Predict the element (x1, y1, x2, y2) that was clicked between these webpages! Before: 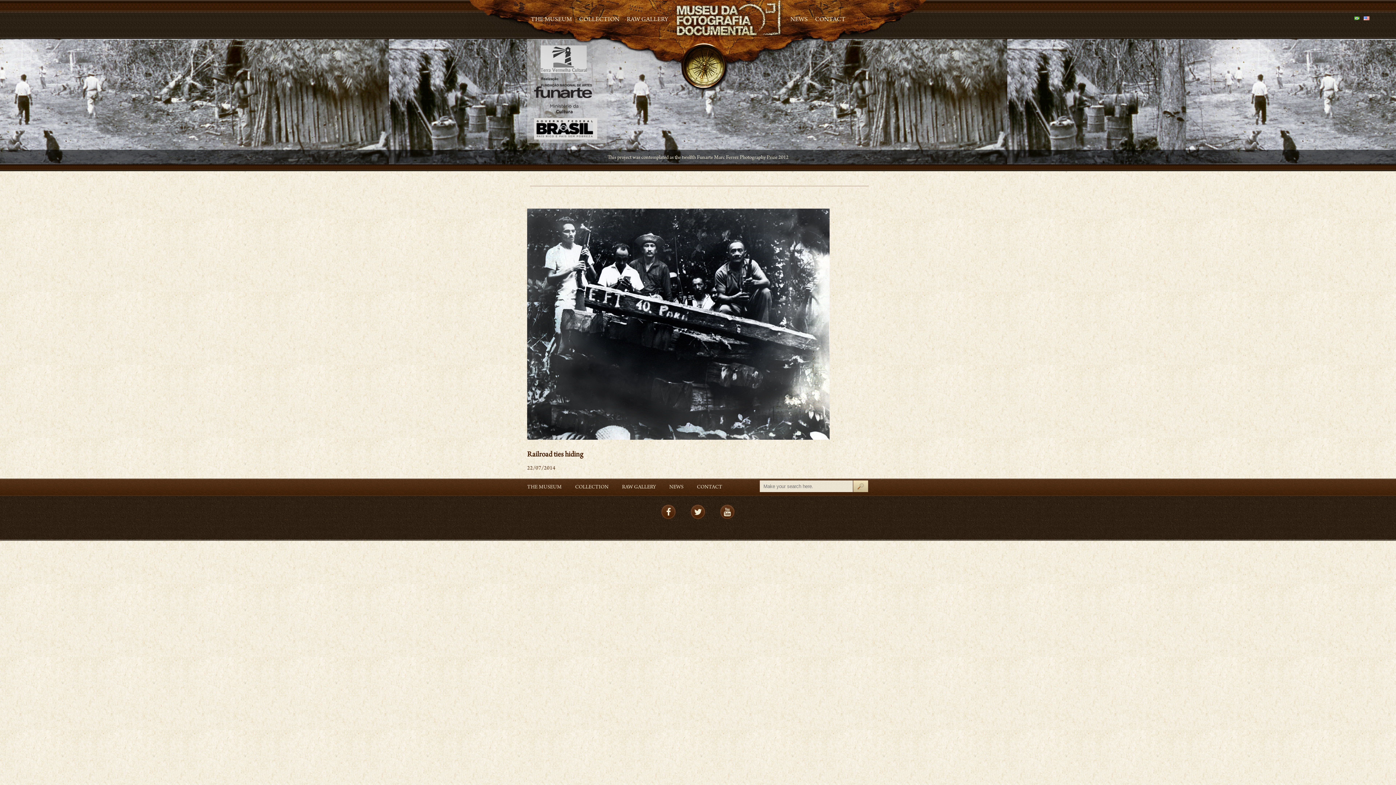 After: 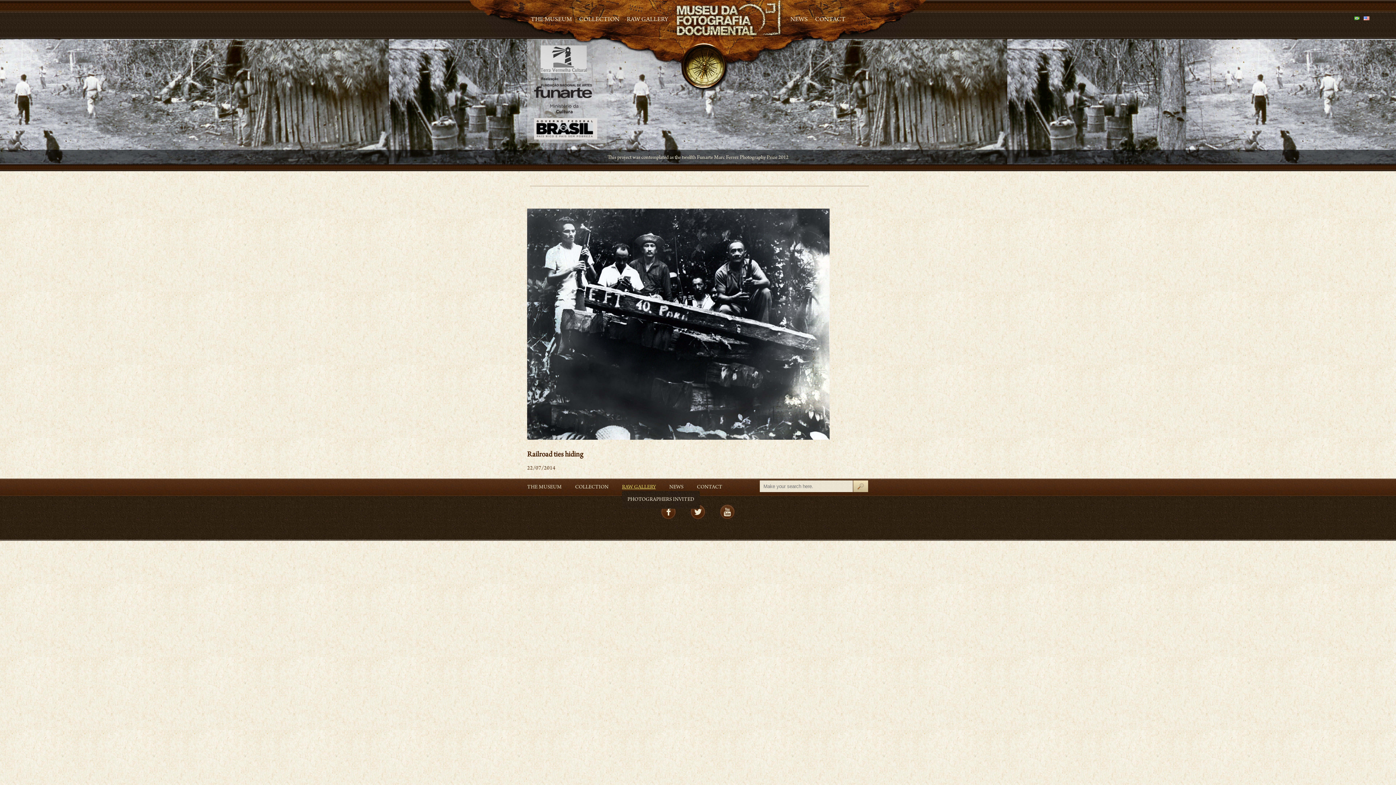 Action: bbox: (622, 485, 656, 490) label: RAW GALLERY